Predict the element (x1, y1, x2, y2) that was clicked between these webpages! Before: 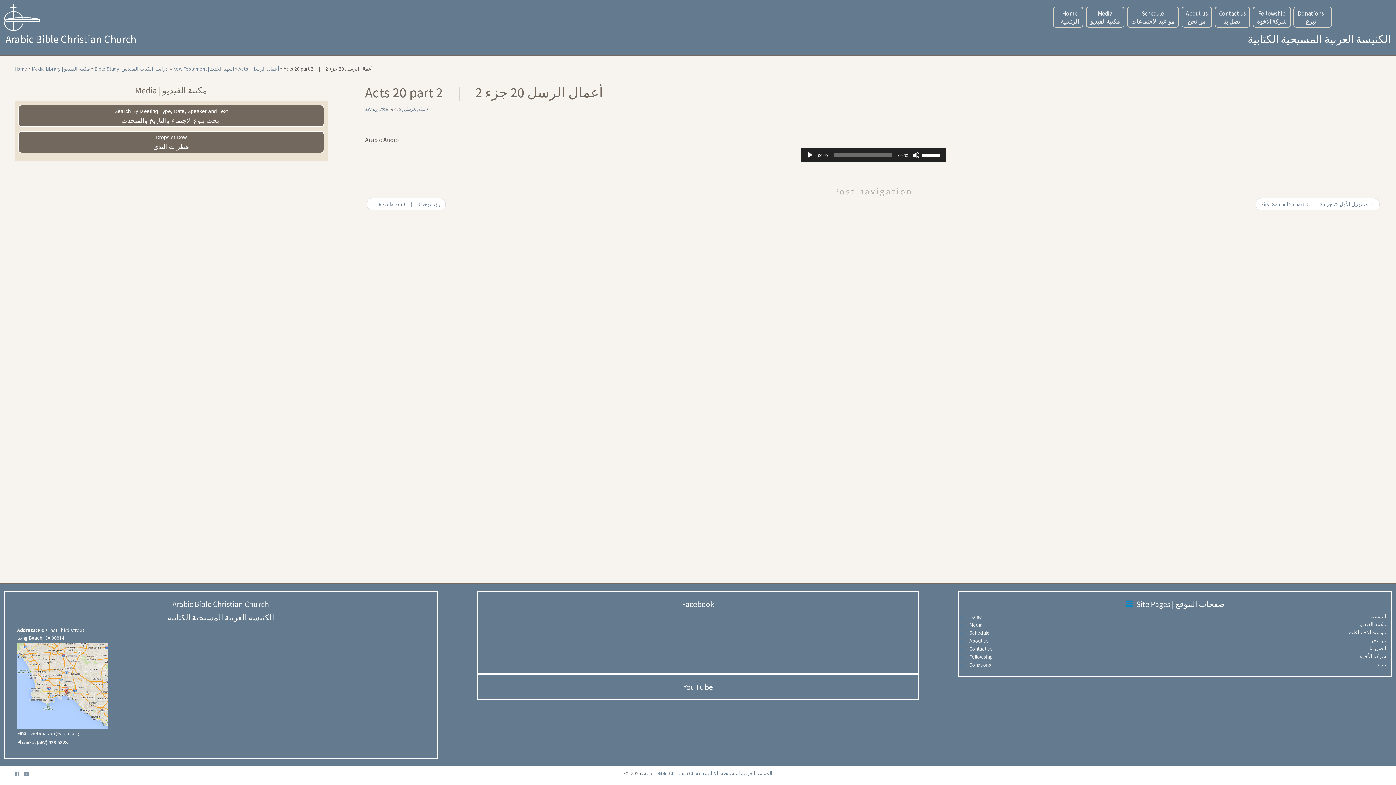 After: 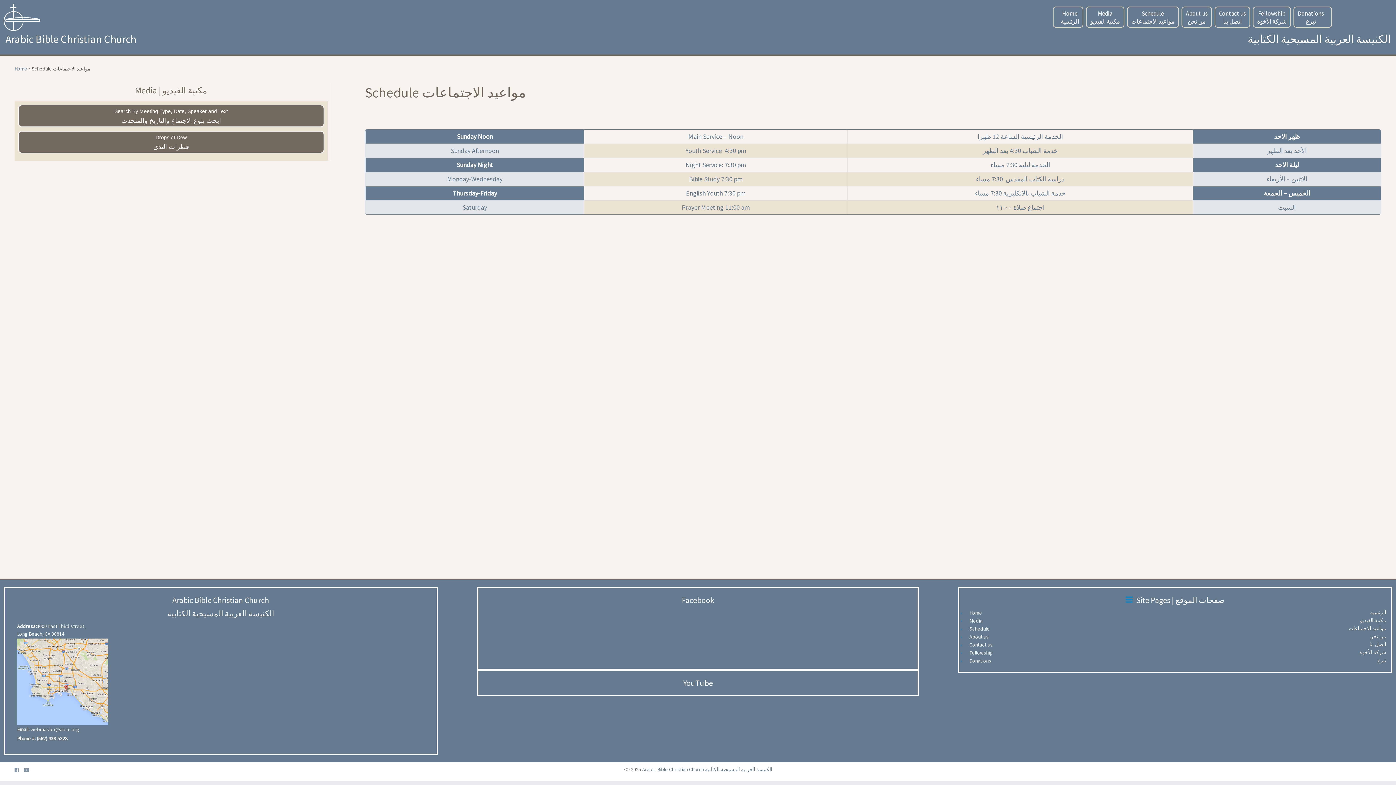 Action: bbox: (1128, 7, 1178, 26) label: Schedule
مواعيد الاجتماعات